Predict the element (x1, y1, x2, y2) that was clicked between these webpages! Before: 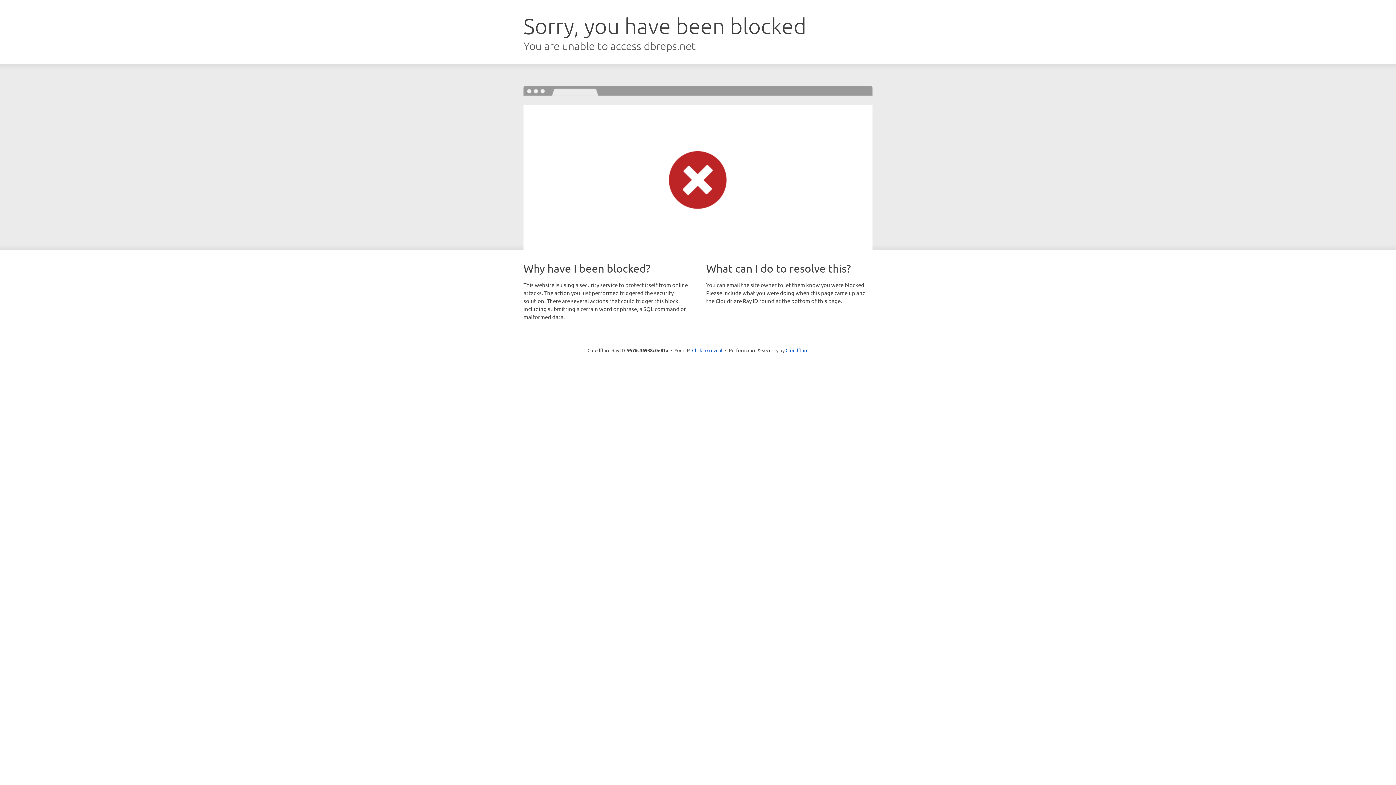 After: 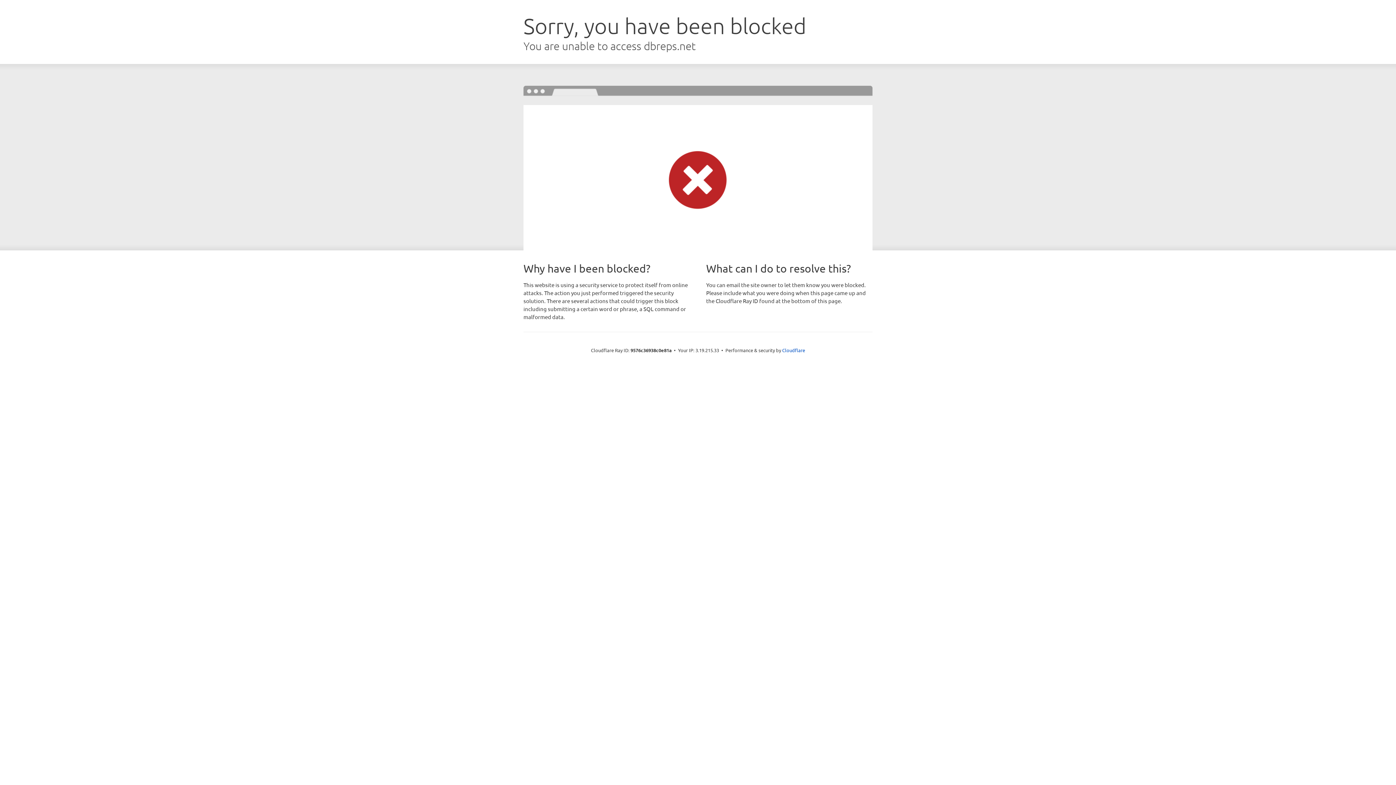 Action: bbox: (692, 346, 722, 353) label: Click to reveal